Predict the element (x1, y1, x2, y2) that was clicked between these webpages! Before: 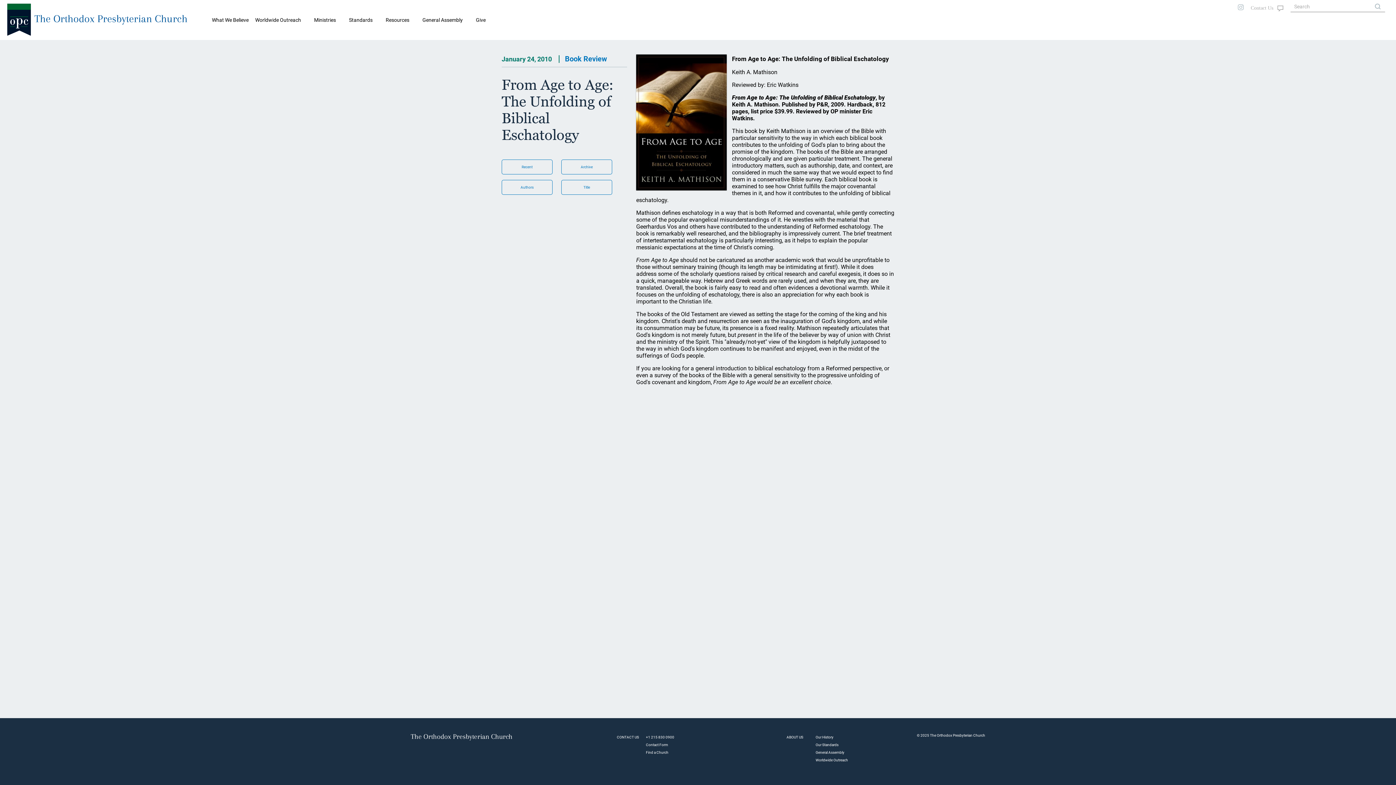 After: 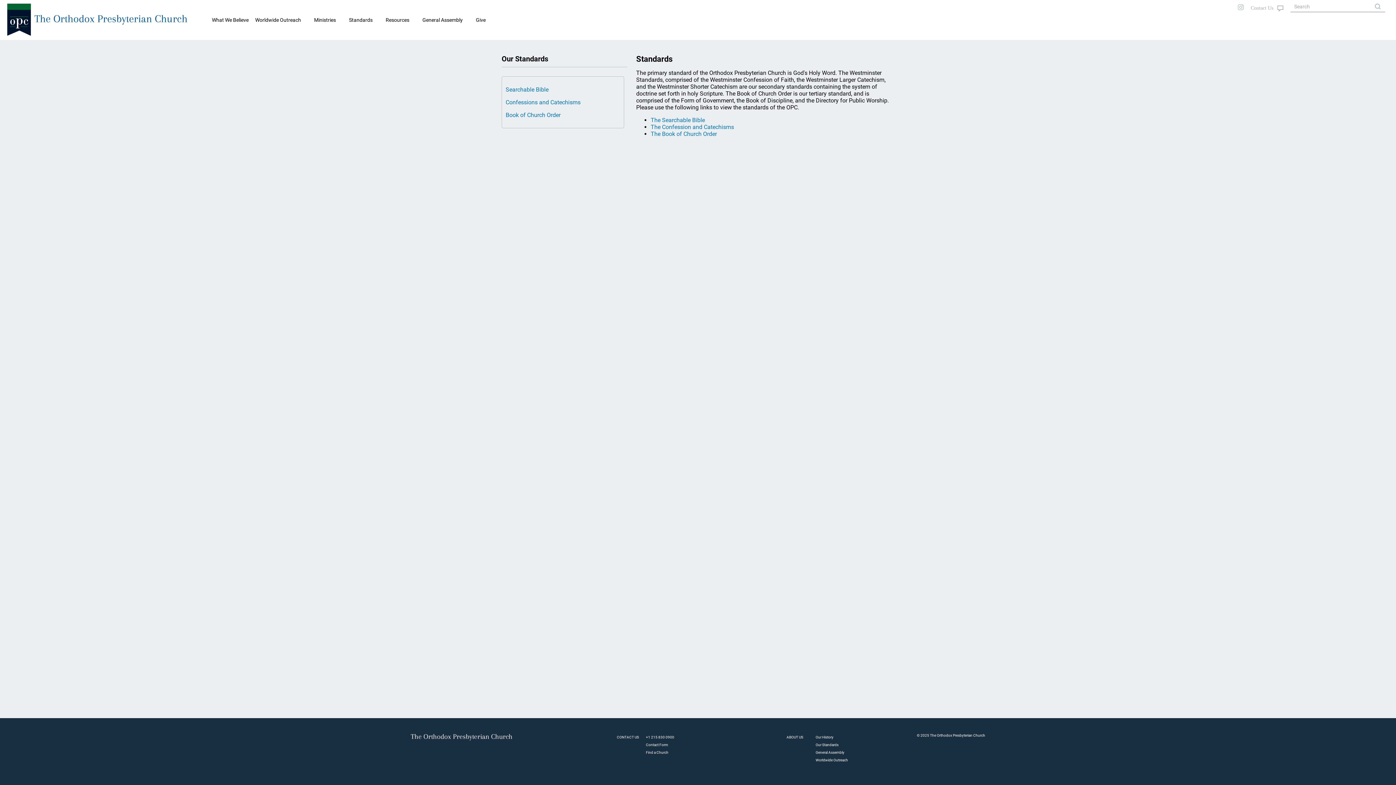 Action: bbox: (815, 743, 838, 747) label: Our Standards